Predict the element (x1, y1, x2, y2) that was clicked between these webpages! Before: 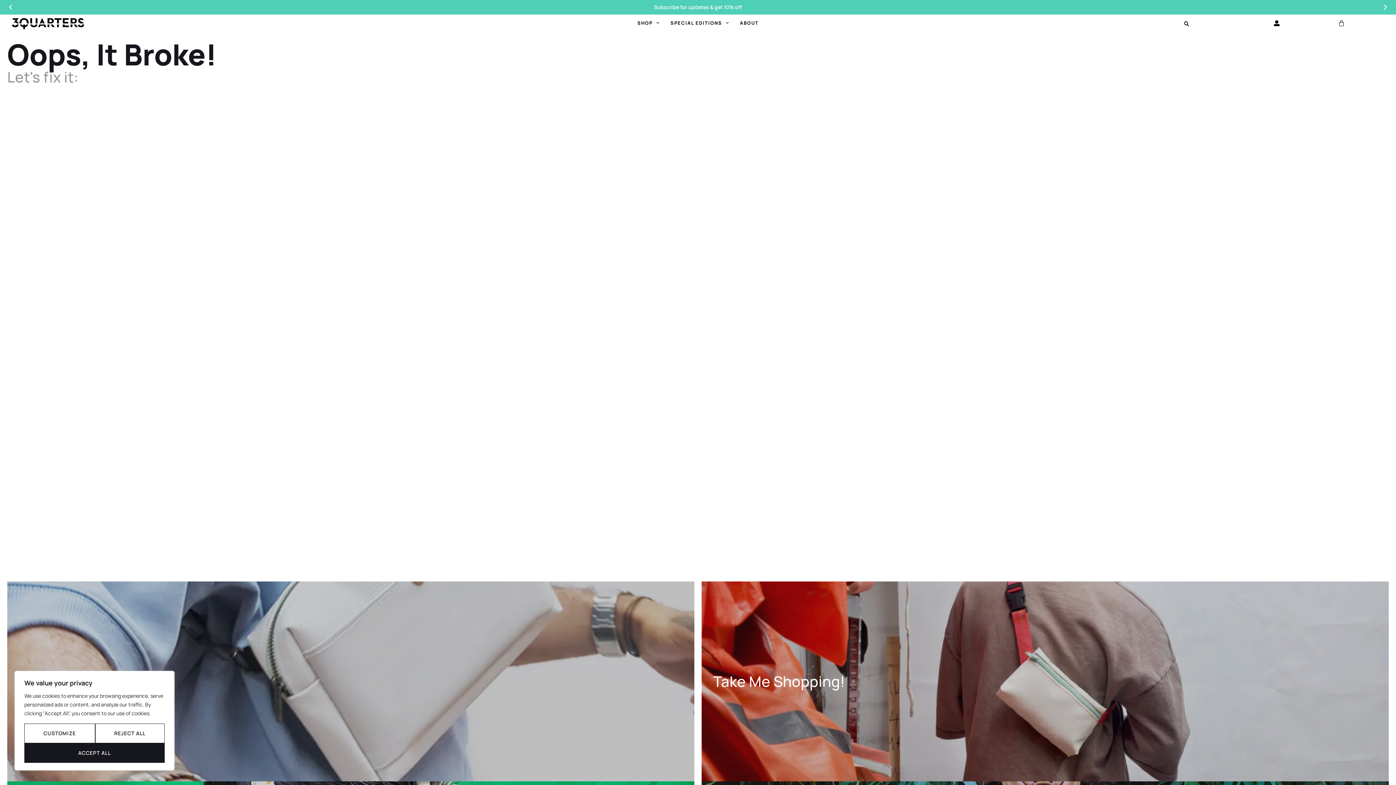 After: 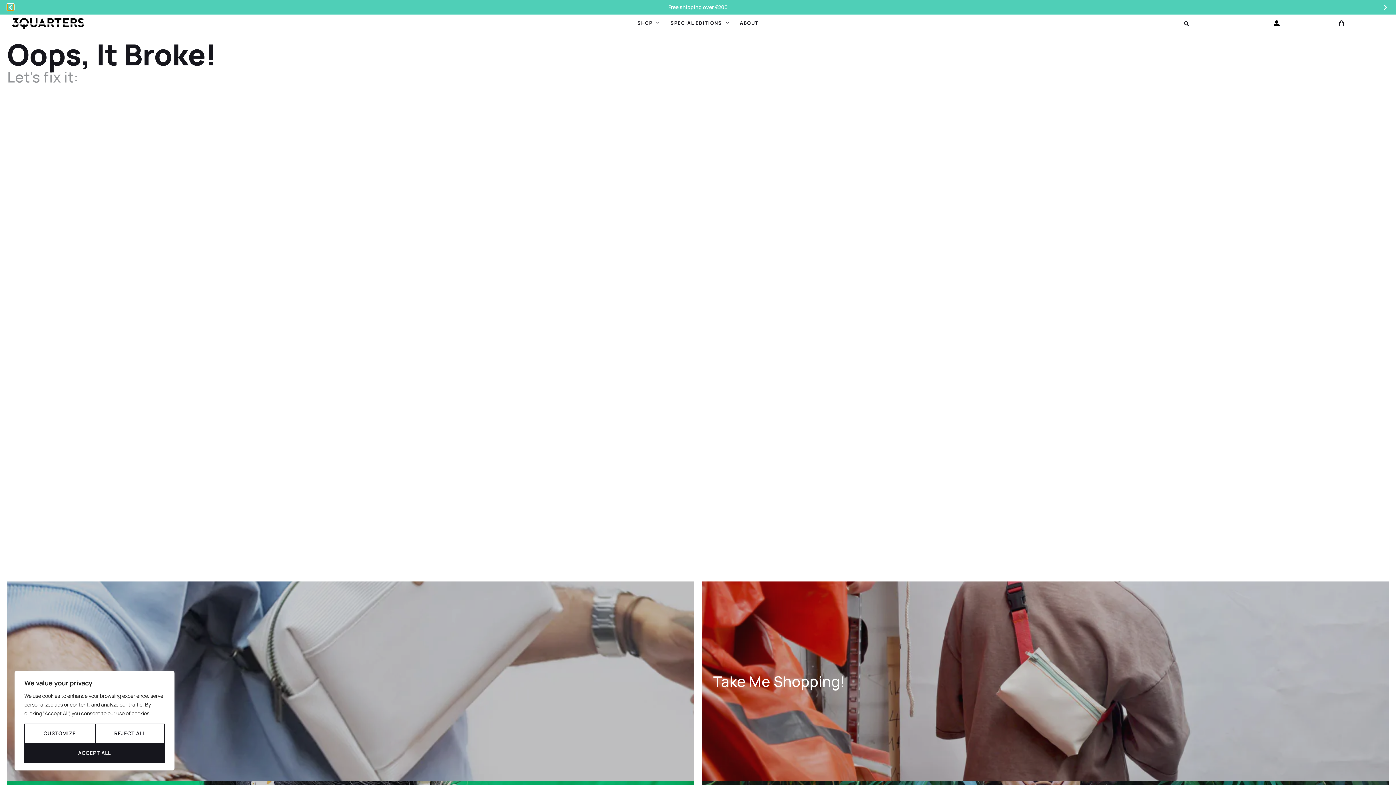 Action: bbox: (7, 4, 13, 10) label: Previous slide